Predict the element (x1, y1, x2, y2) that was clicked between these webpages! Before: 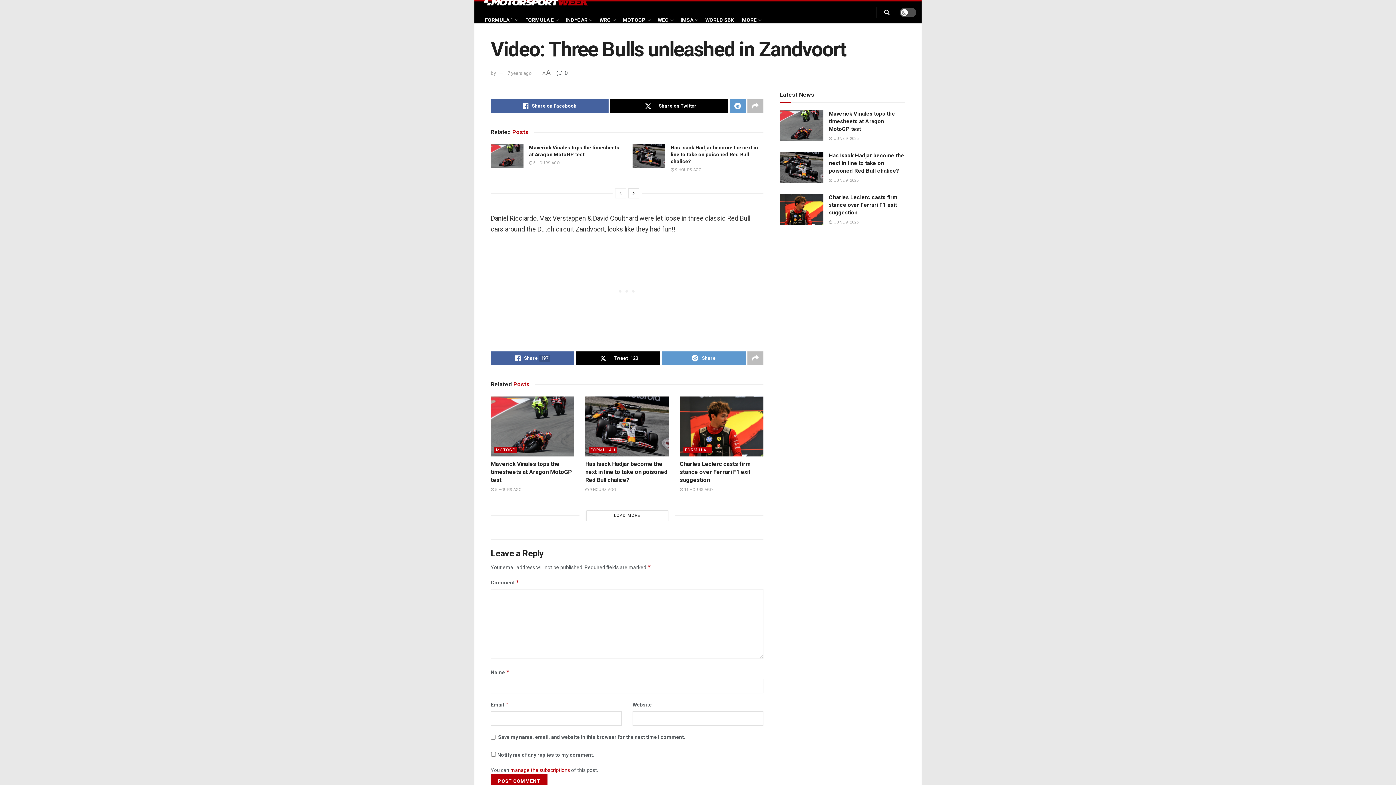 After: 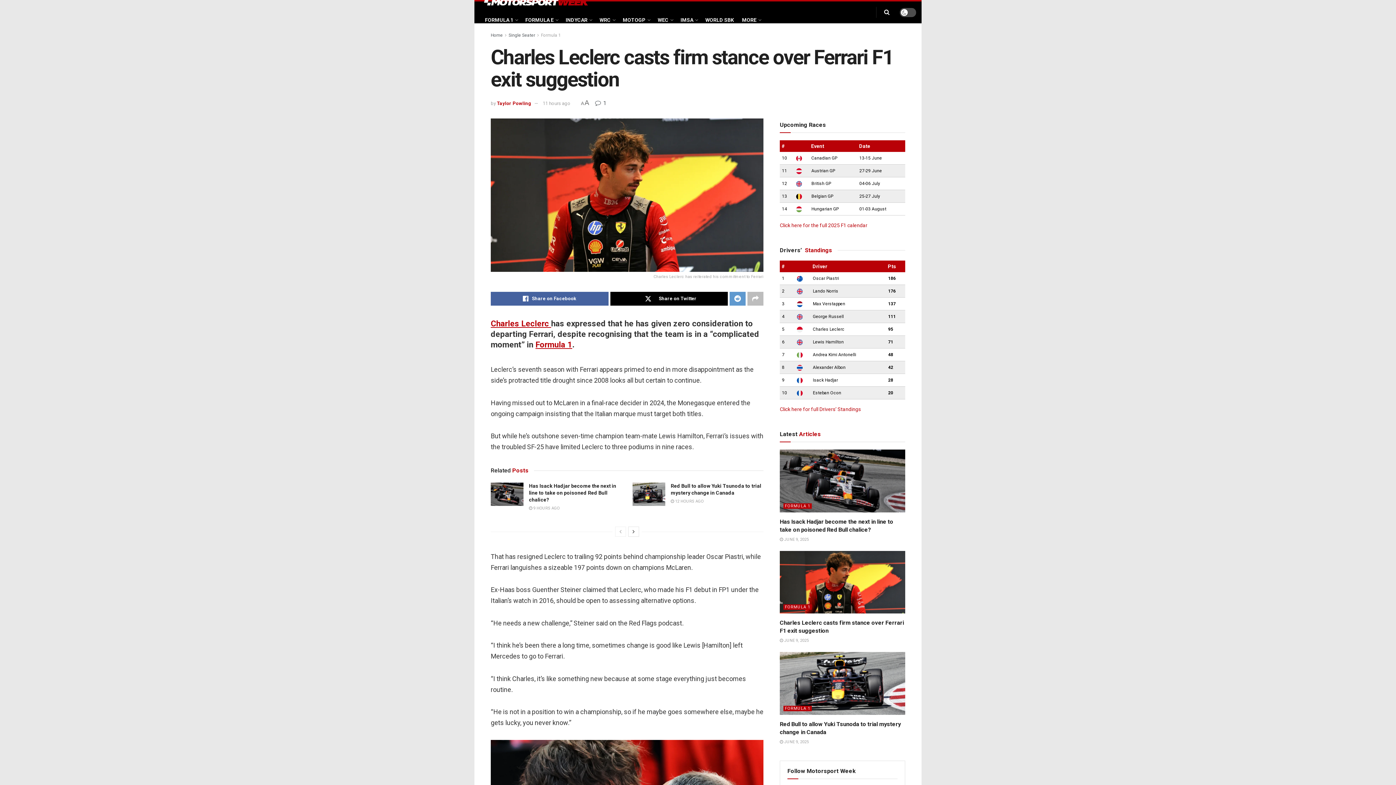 Action: bbox: (679, 487, 713, 492) label:  11 HOURS AGO